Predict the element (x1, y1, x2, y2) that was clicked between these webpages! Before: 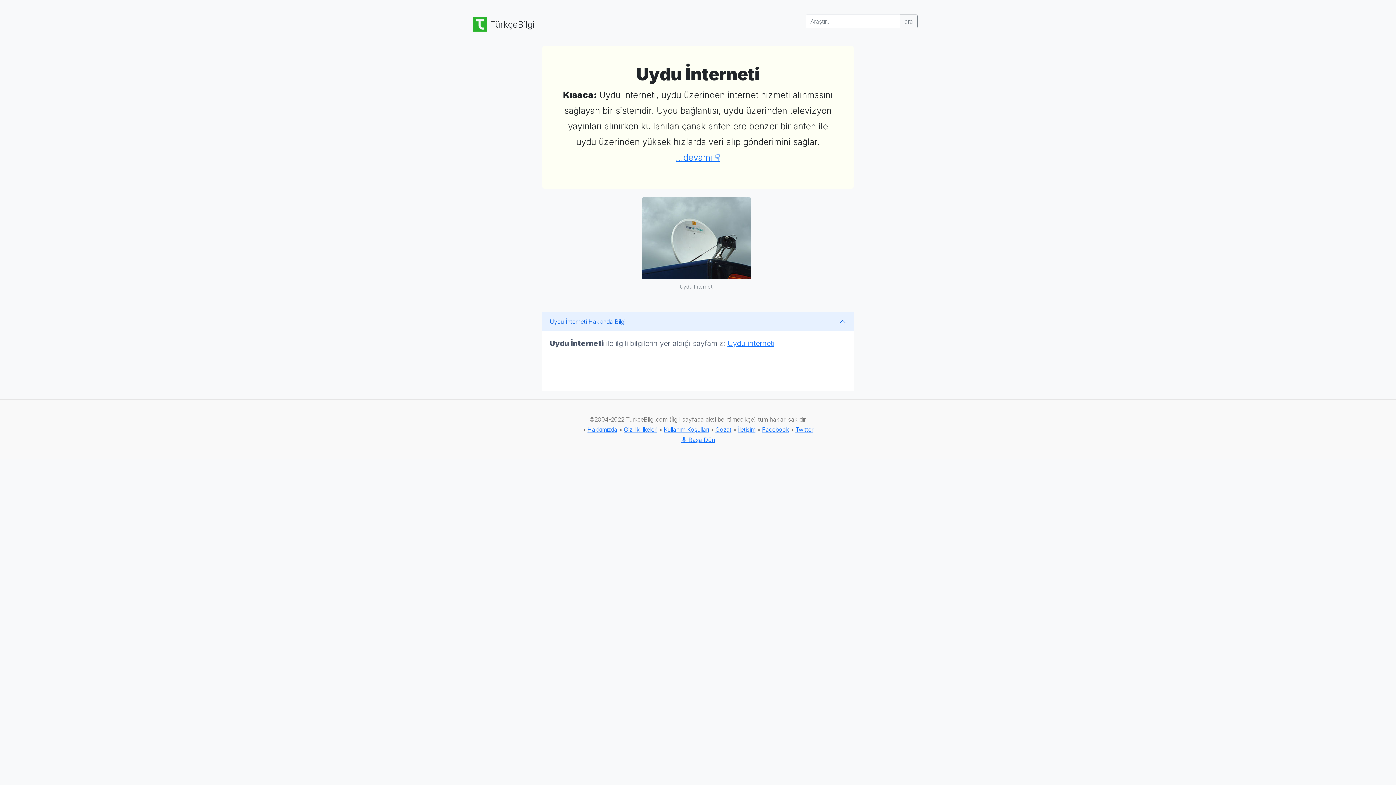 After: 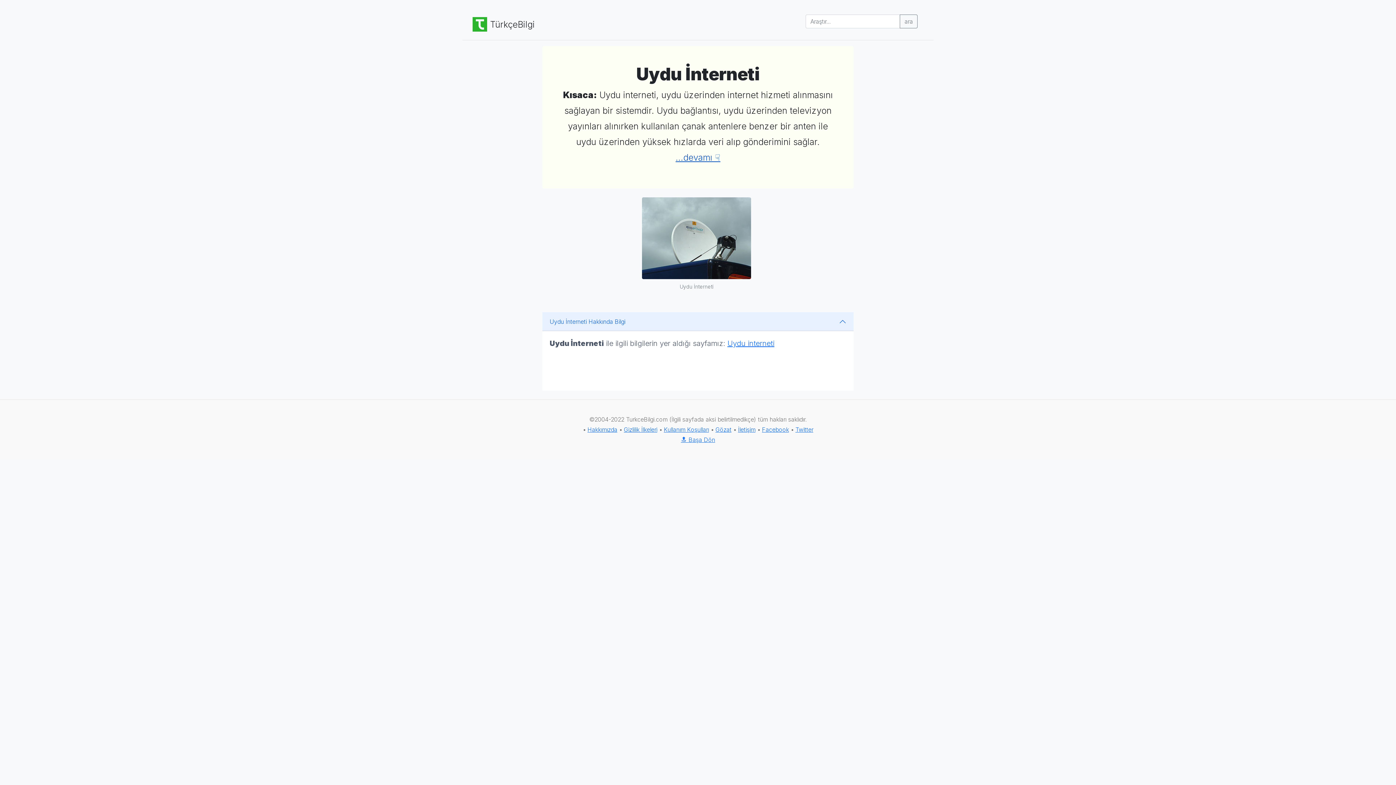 Action: bbox: (675, 152, 720, 162) label: ...devamı ☟